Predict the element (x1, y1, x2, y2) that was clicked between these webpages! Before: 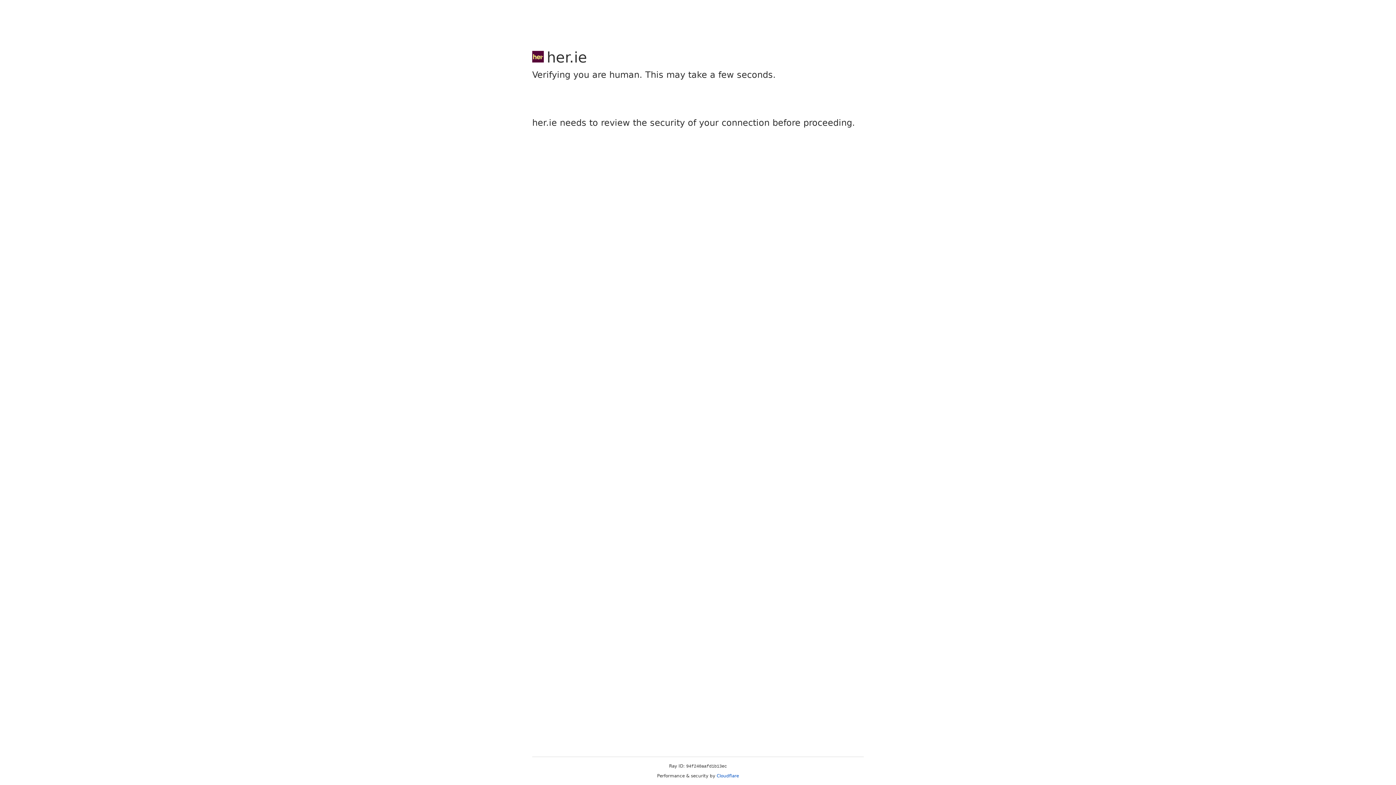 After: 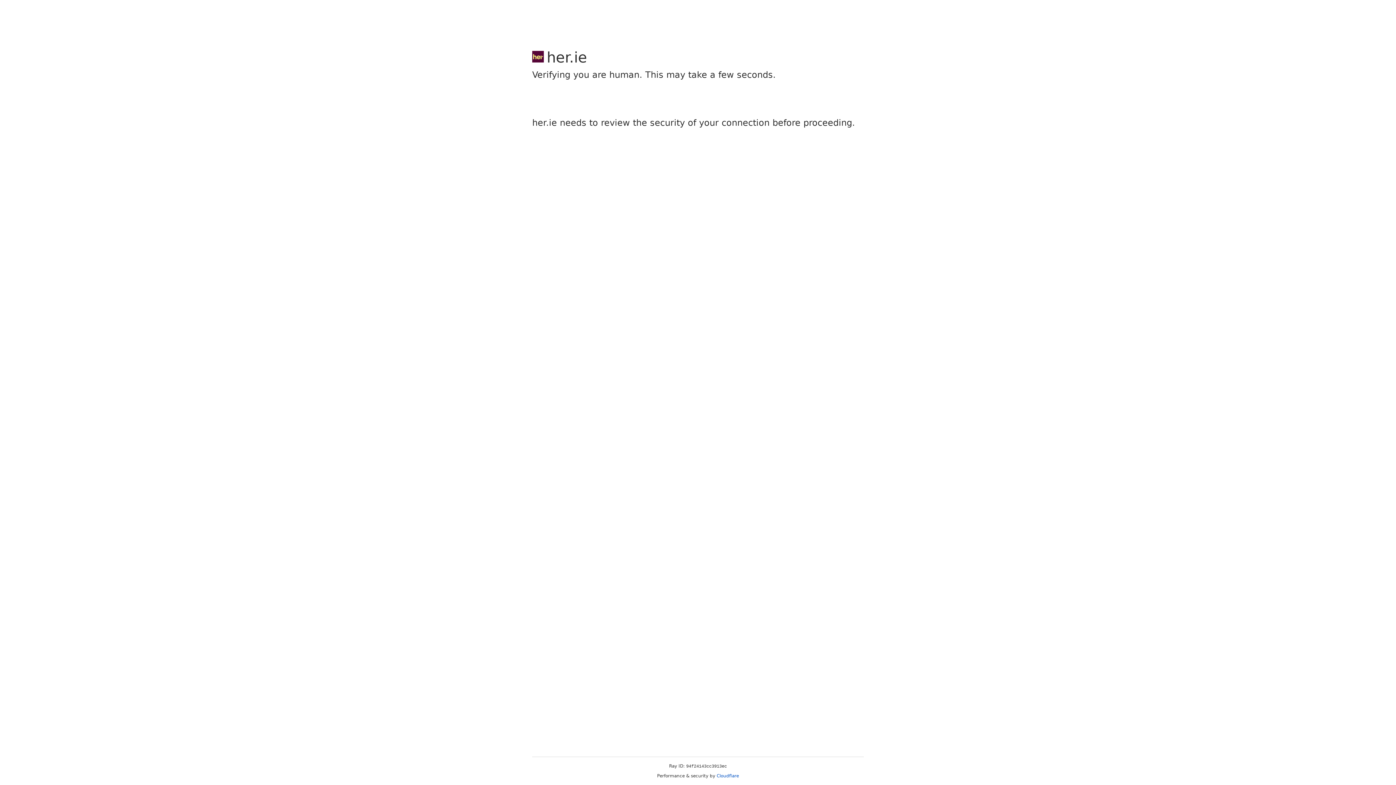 Action: bbox: (716, 773, 739, 778) label: Cloudflare